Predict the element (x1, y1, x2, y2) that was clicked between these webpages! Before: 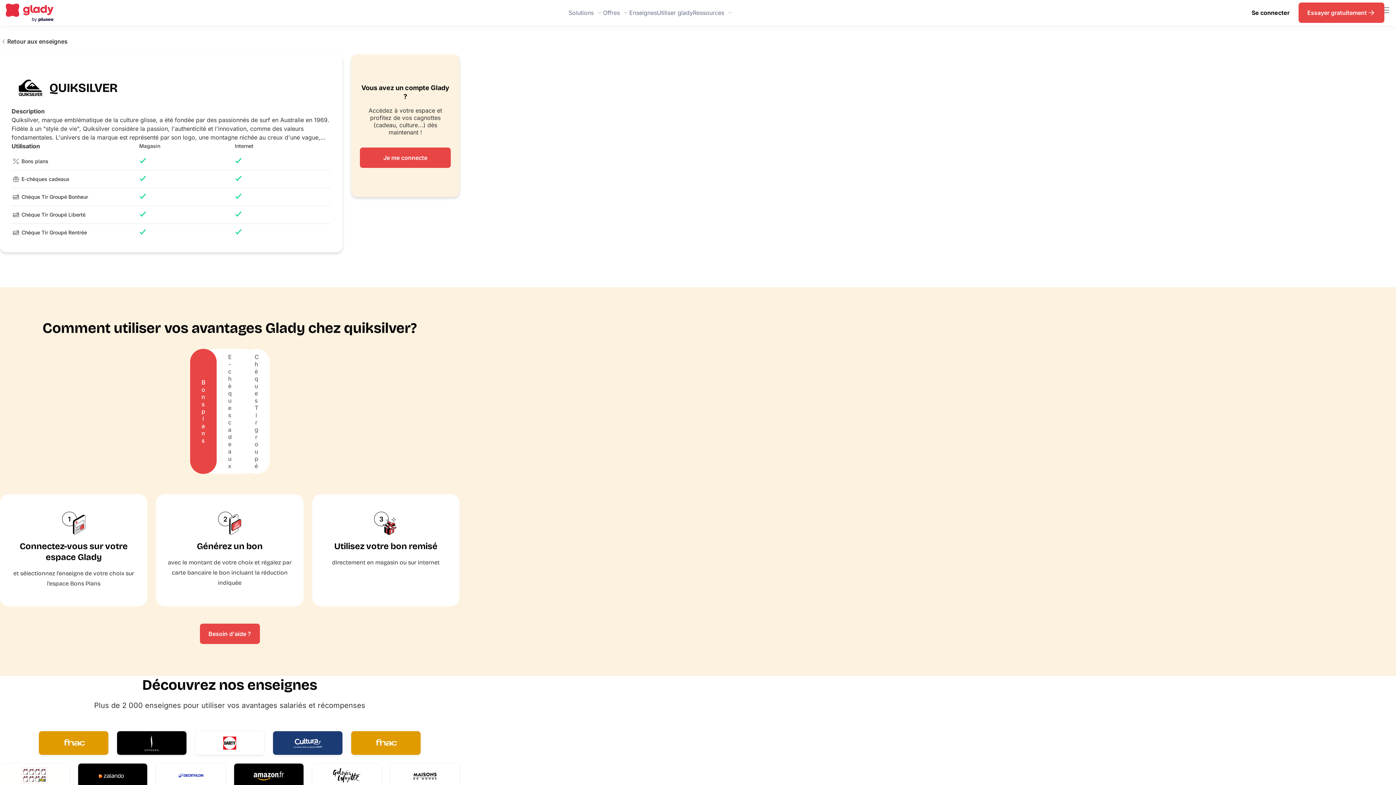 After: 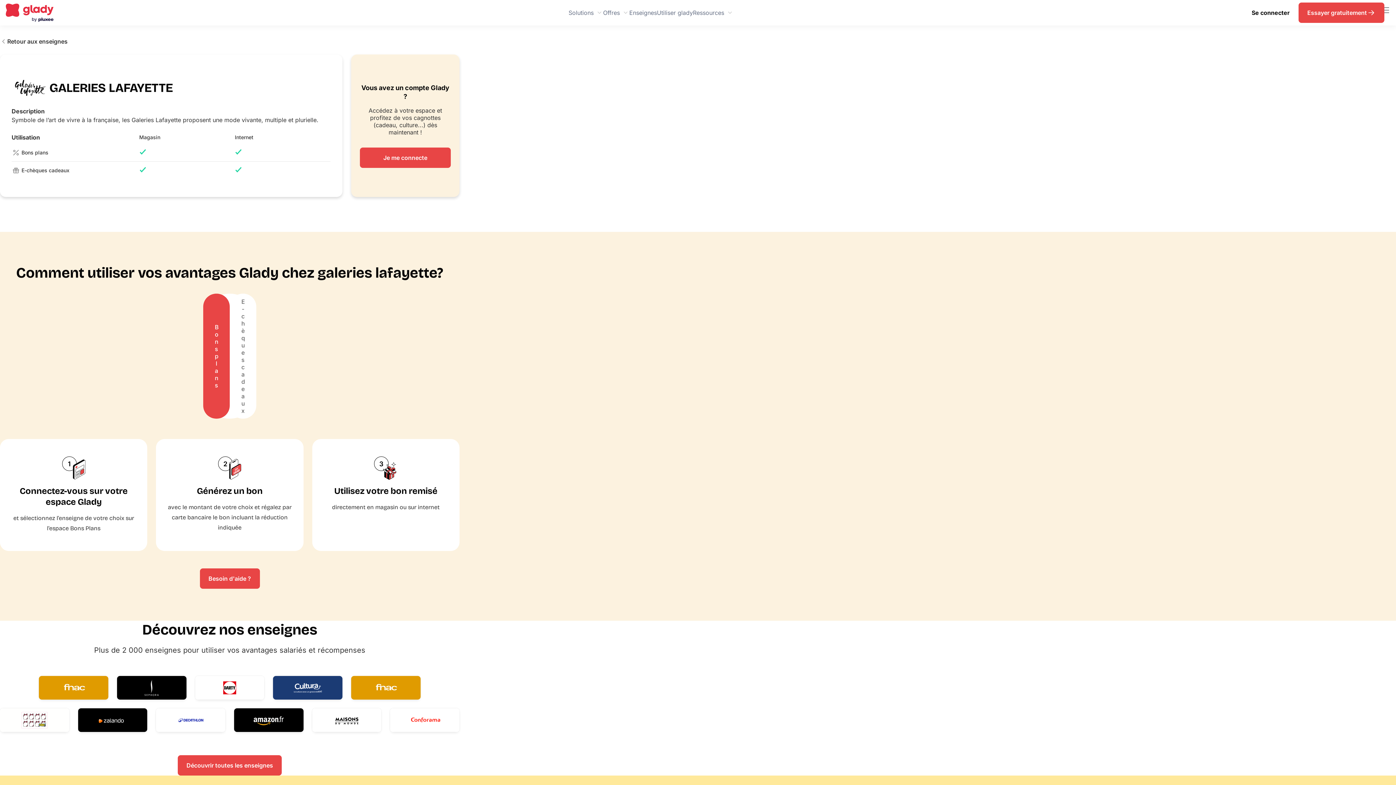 Action: bbox: (312, 764, 381, 787)